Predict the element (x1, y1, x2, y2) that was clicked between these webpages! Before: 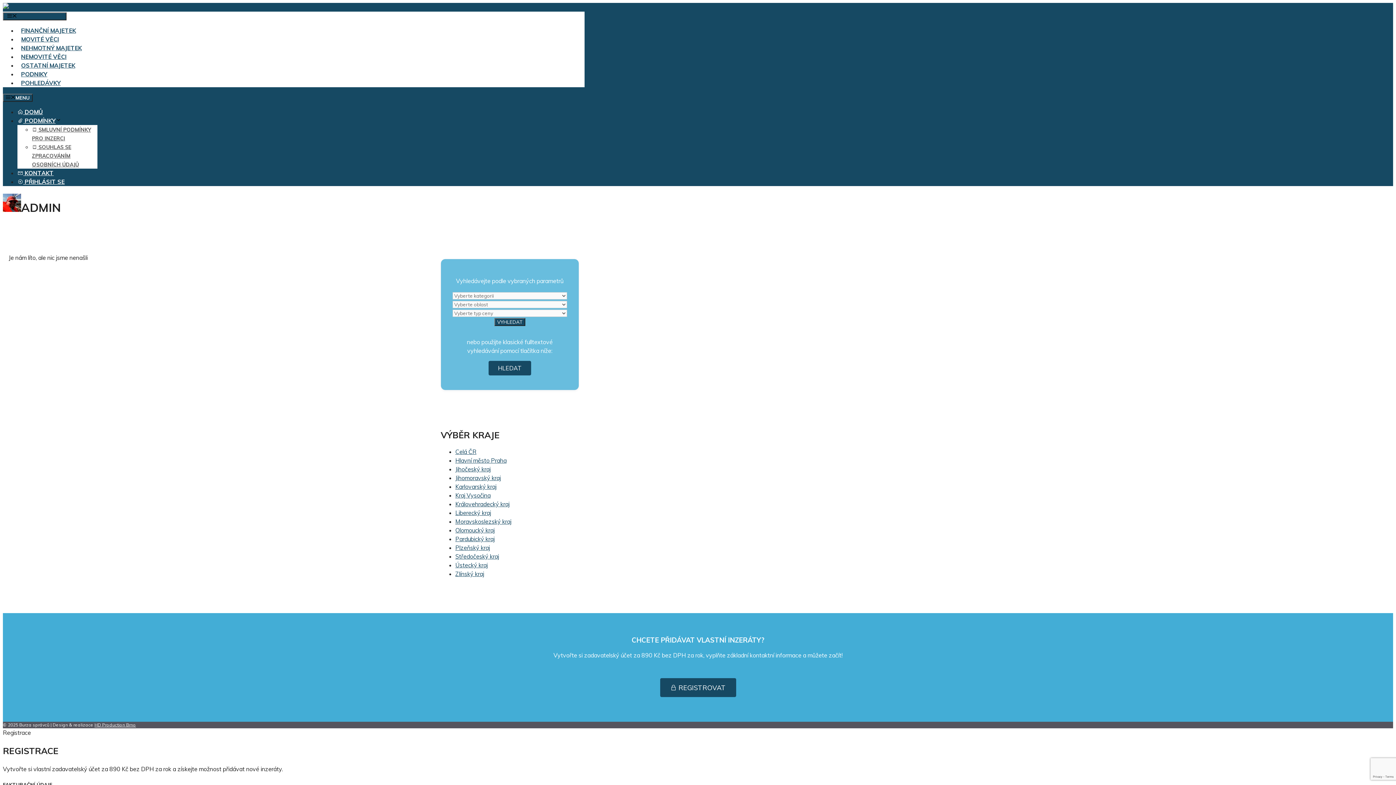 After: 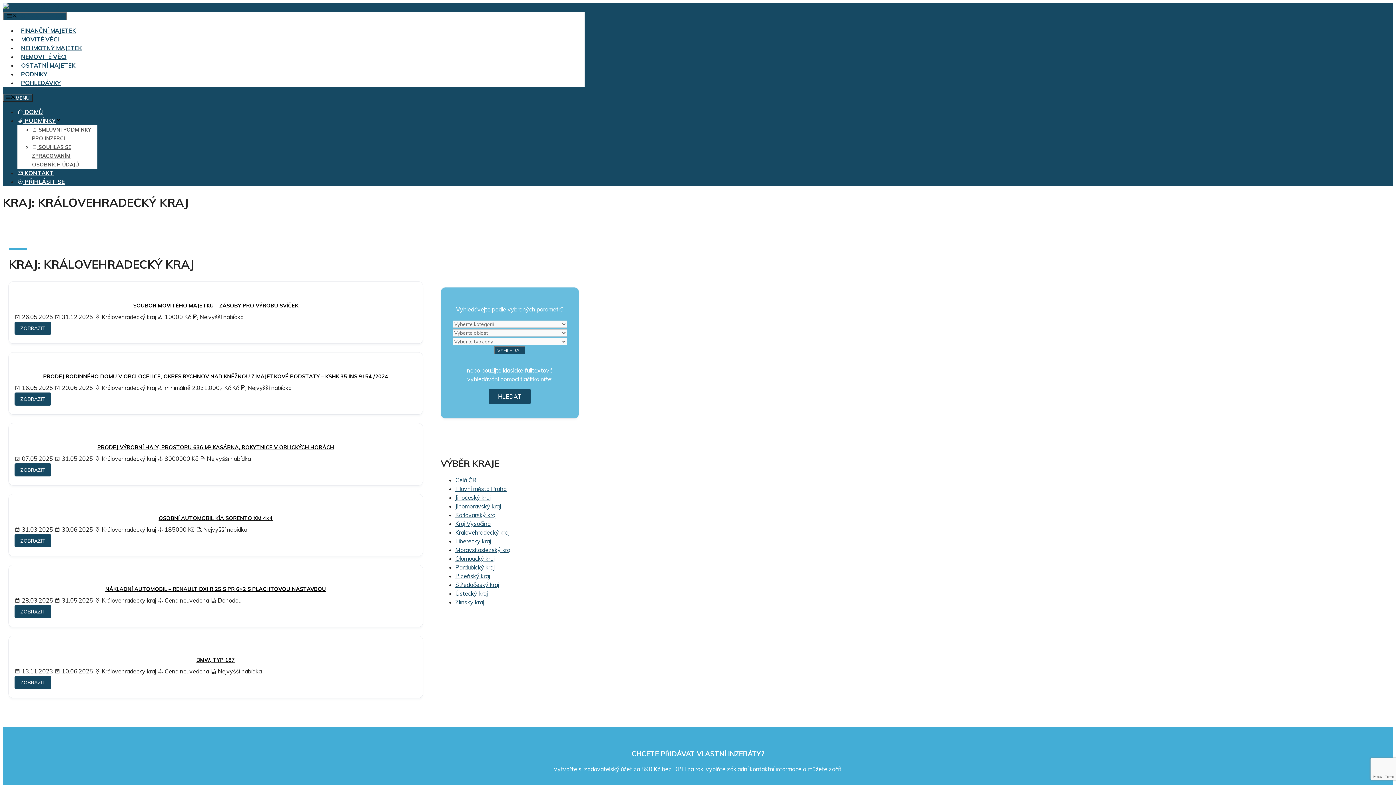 Action: label: Královehradecký kraj bbox: (455, 500, 509, 507)